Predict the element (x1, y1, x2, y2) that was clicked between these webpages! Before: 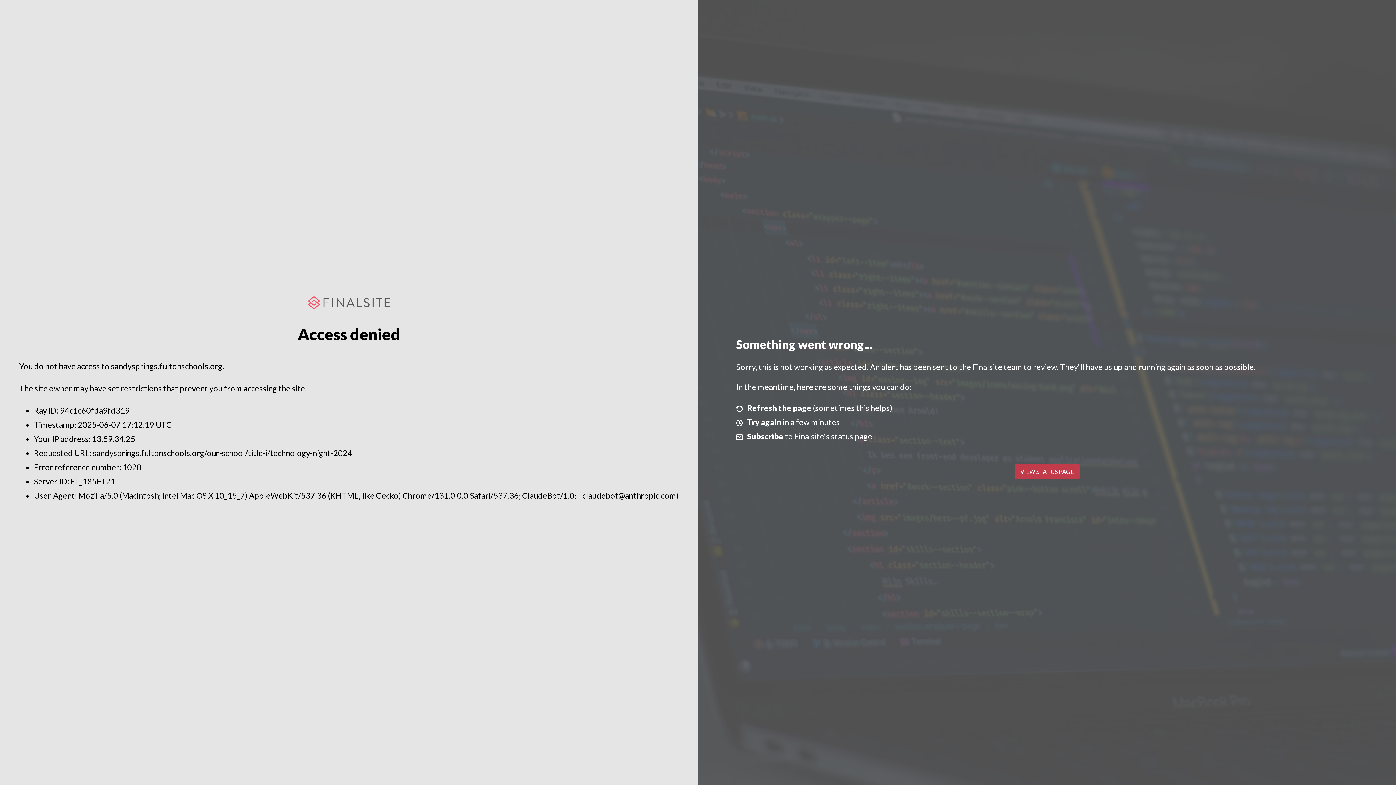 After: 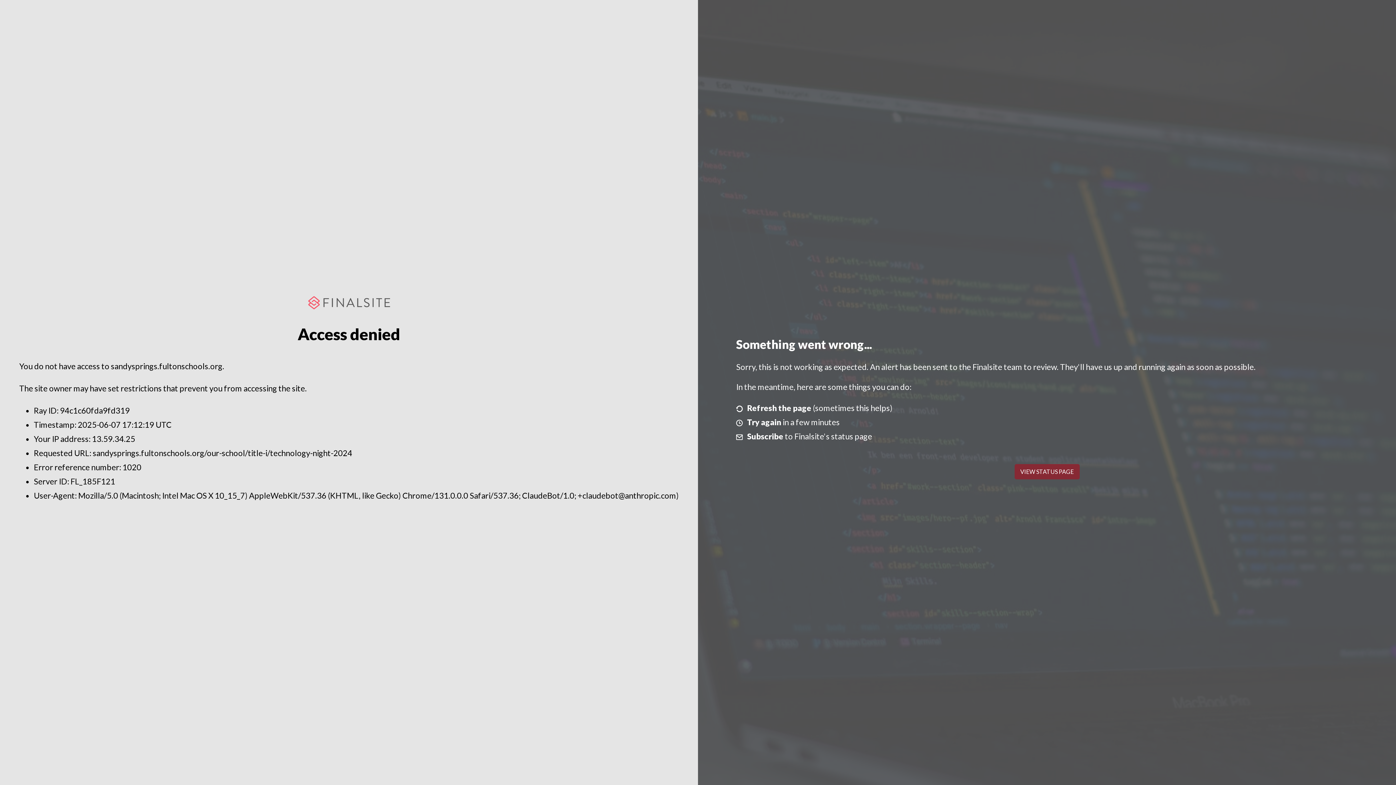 Action: label: VIEW STATUS PAGE bbox: (1014, 464, 1079, 479)